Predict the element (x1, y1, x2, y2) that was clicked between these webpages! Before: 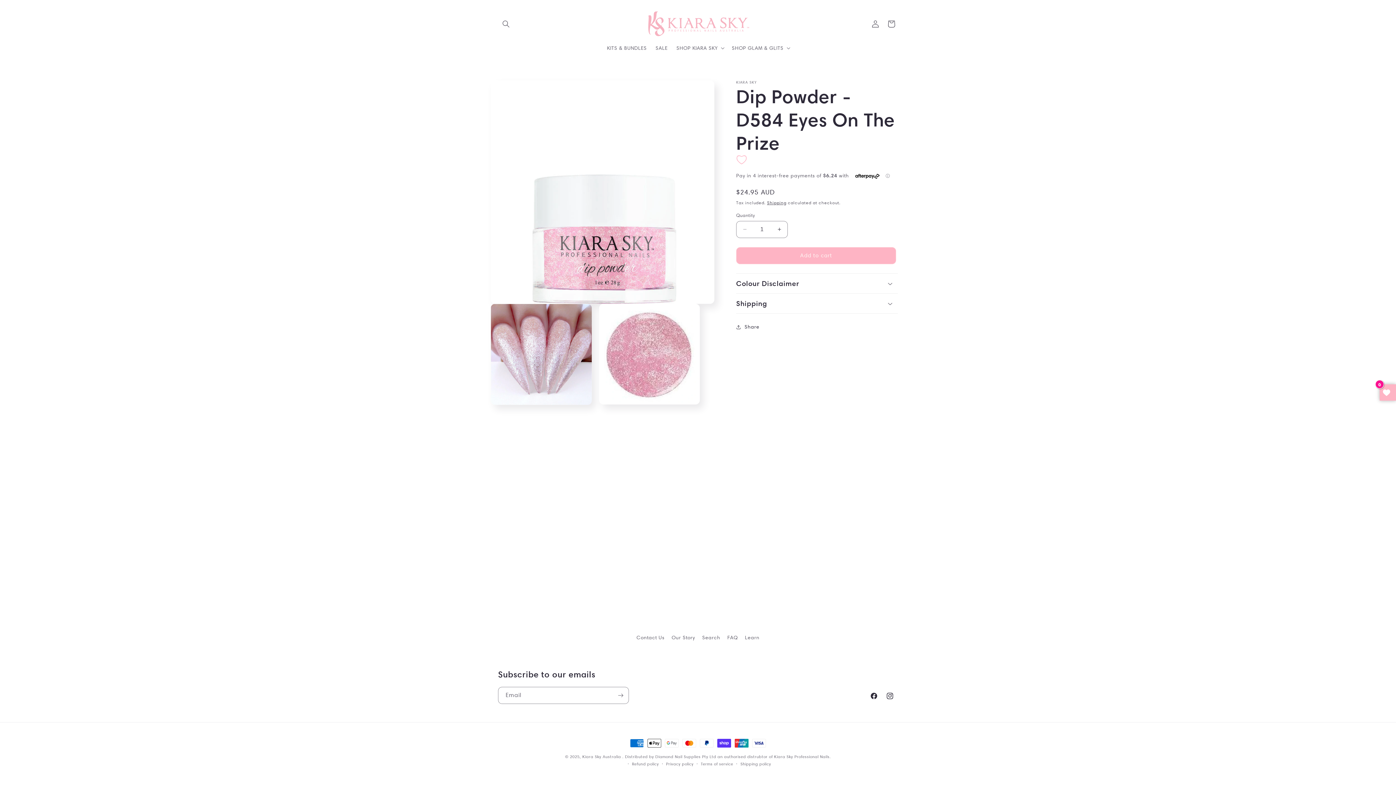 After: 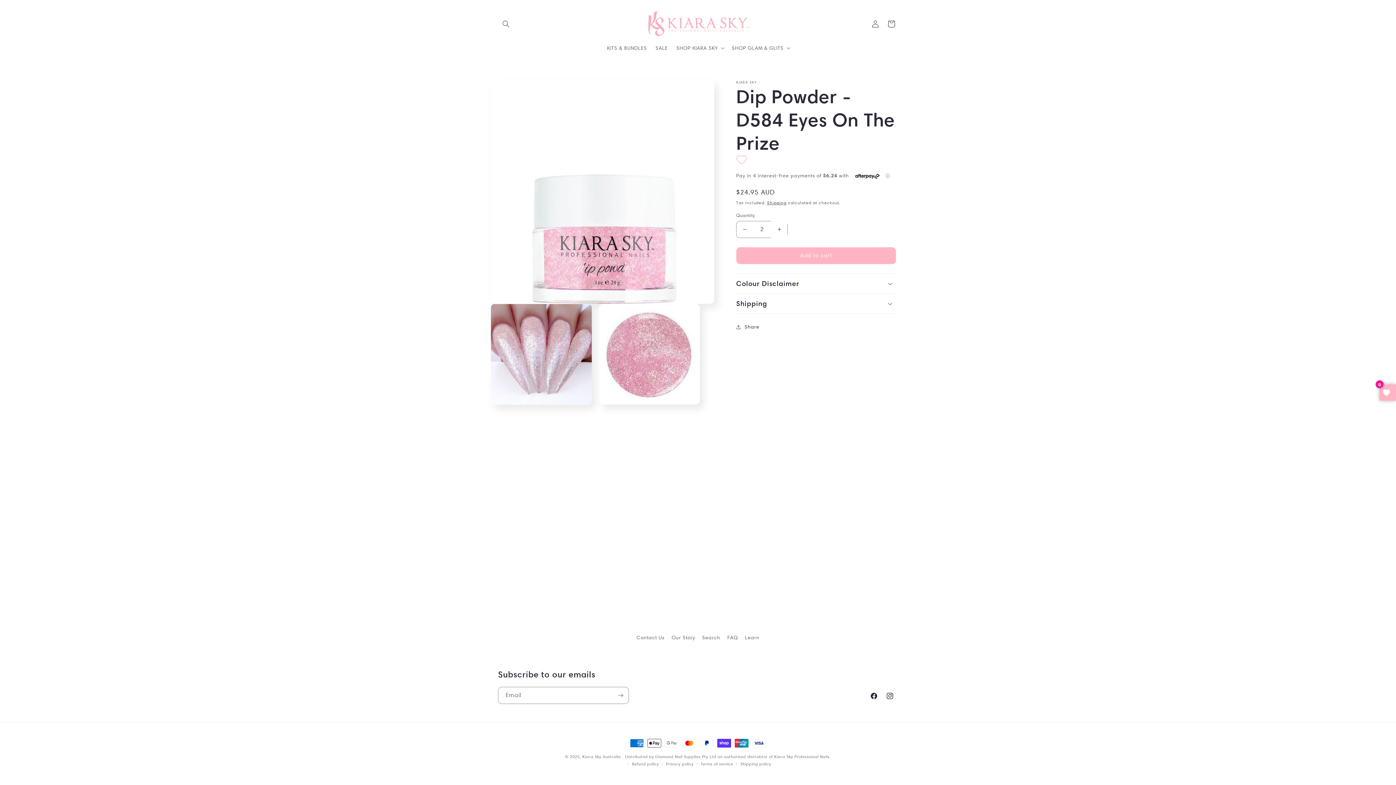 Action: bbox: (771, 220, 787, 238) label: Increase quantity for Dip Powder - D584 Eyes On The Prize